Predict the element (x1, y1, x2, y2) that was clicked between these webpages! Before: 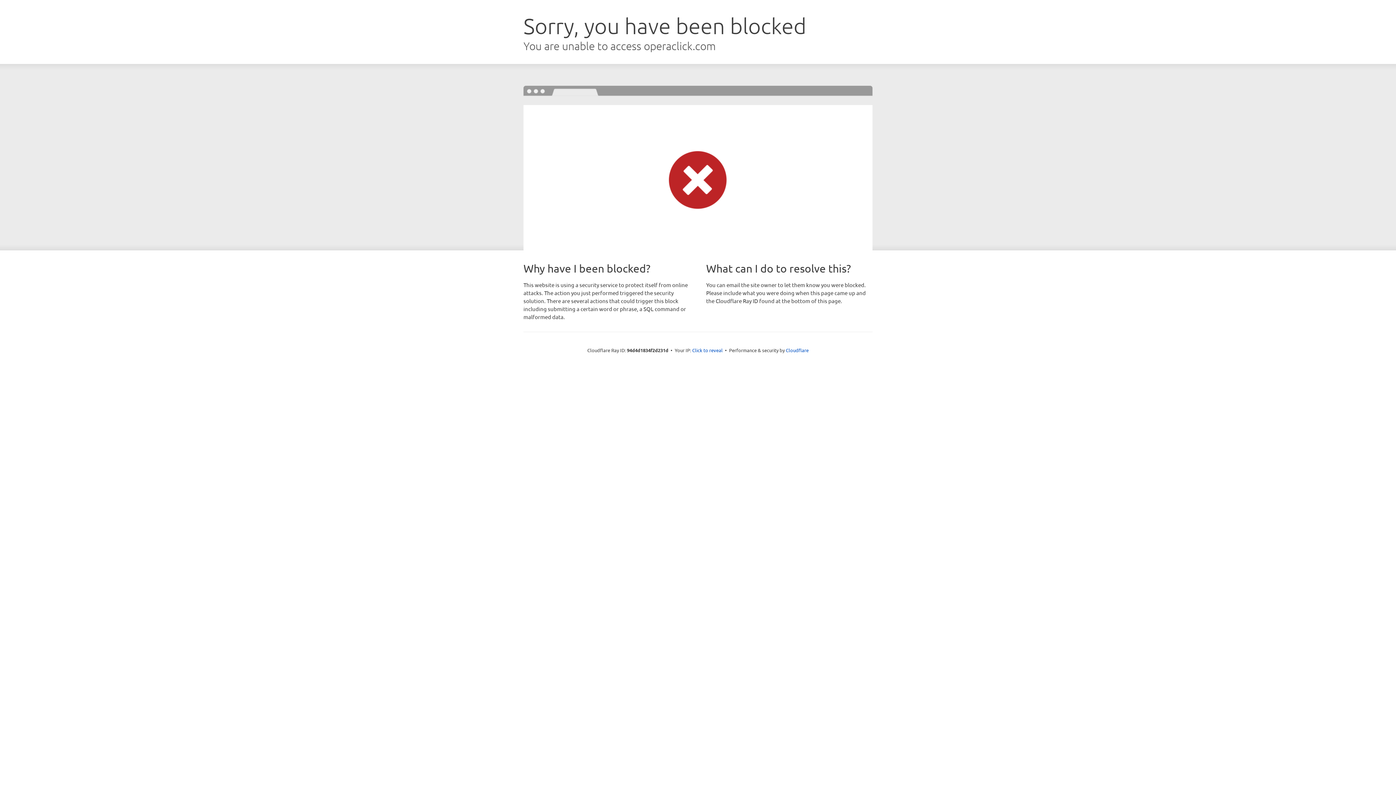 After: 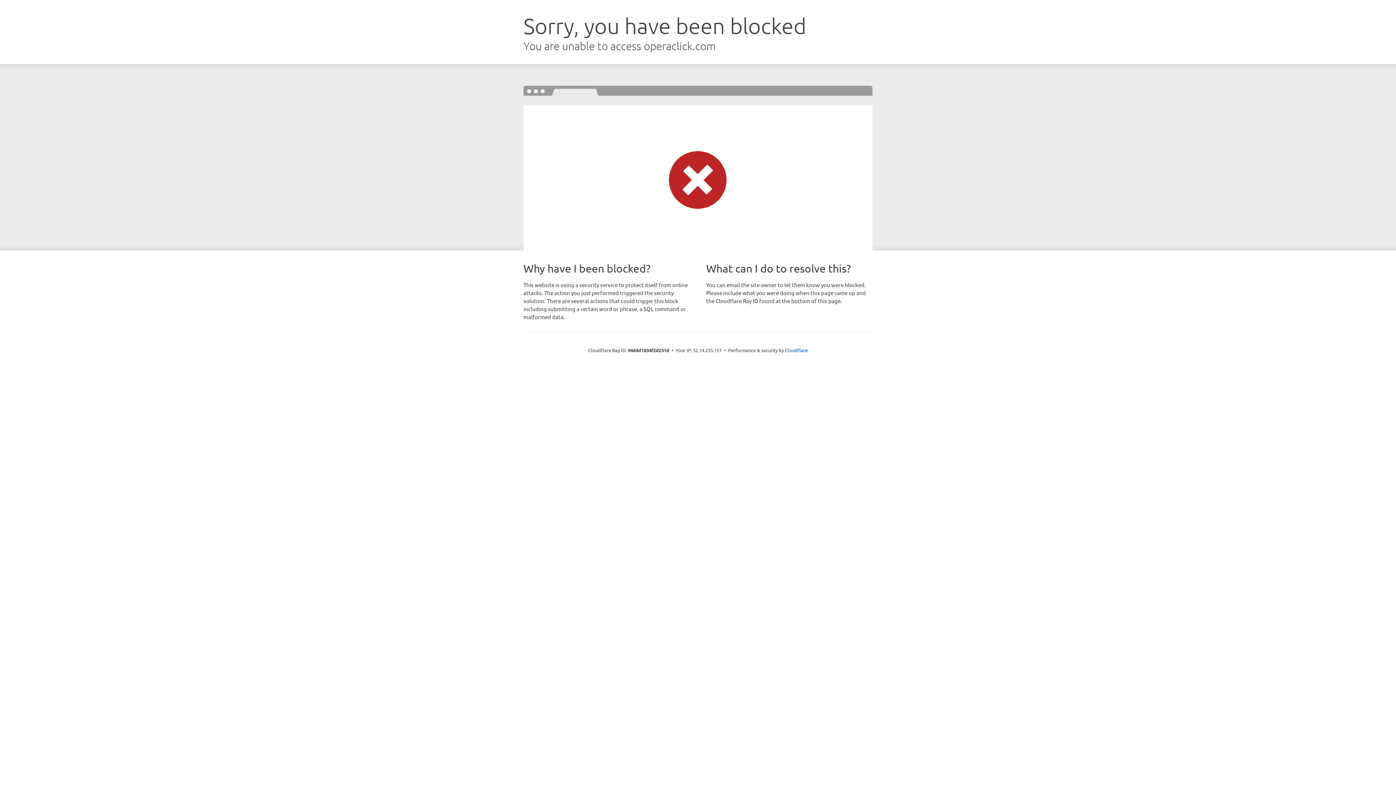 Action: bbox: (692, 346, 722, 353) label: Click to reveal